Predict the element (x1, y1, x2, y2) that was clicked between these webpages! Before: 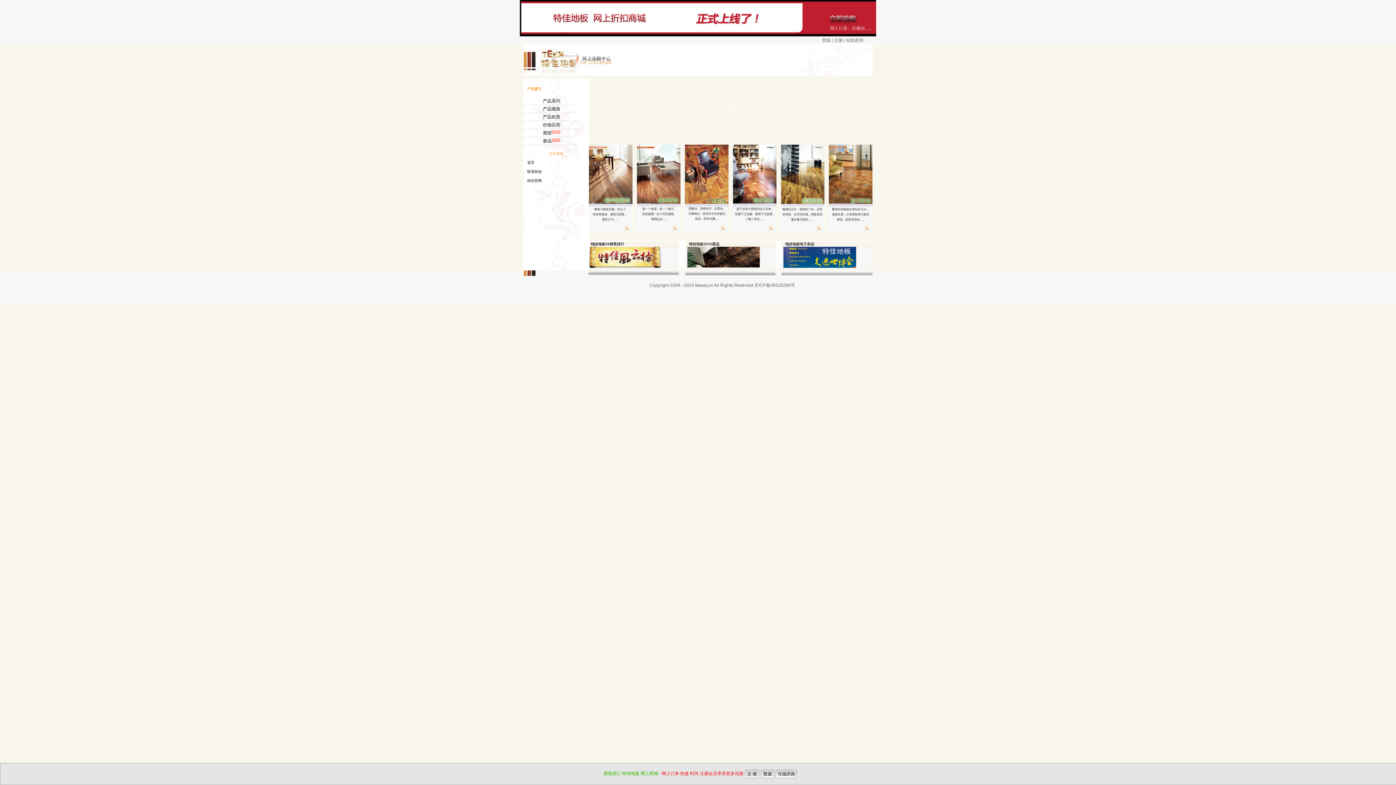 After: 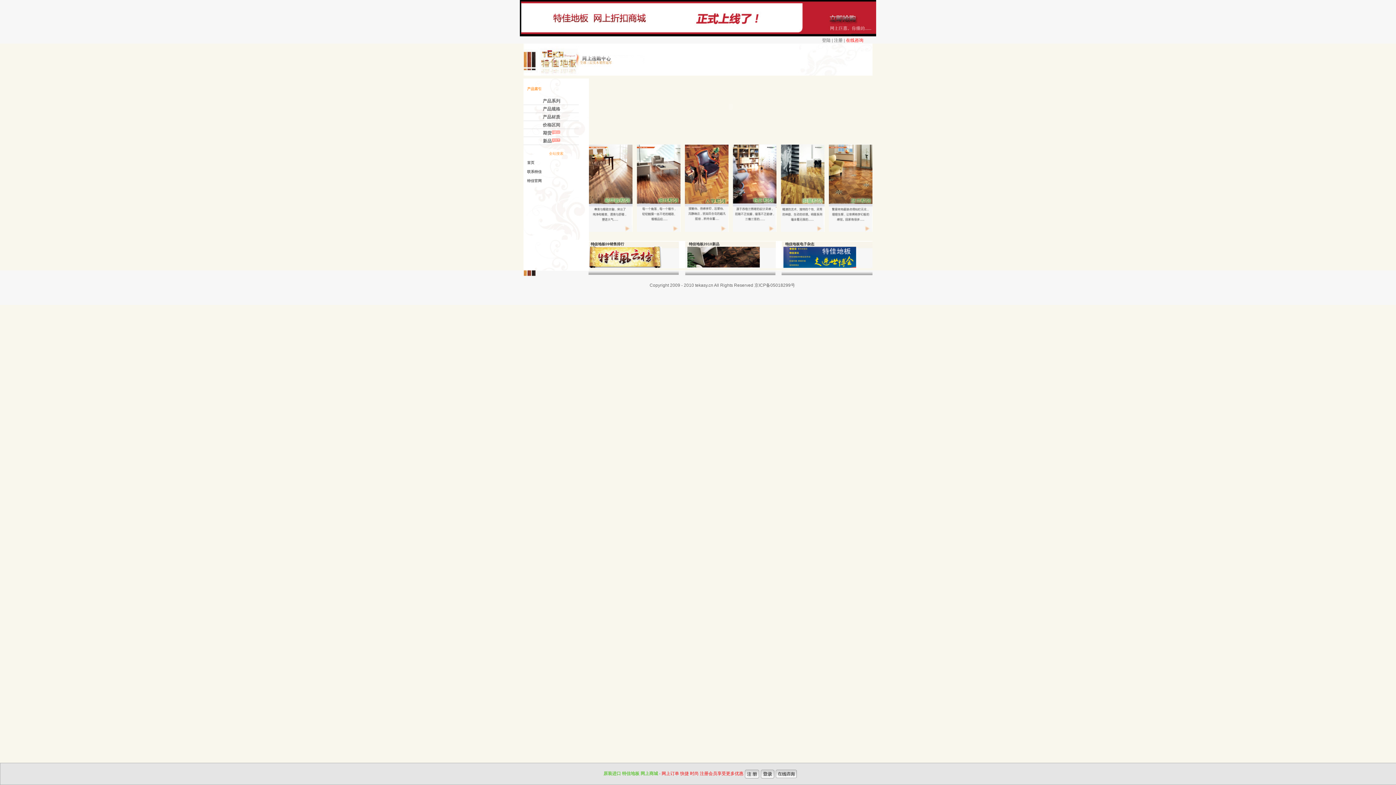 Action: bbox: (846, 37, 863, 42) label: 在线咨询